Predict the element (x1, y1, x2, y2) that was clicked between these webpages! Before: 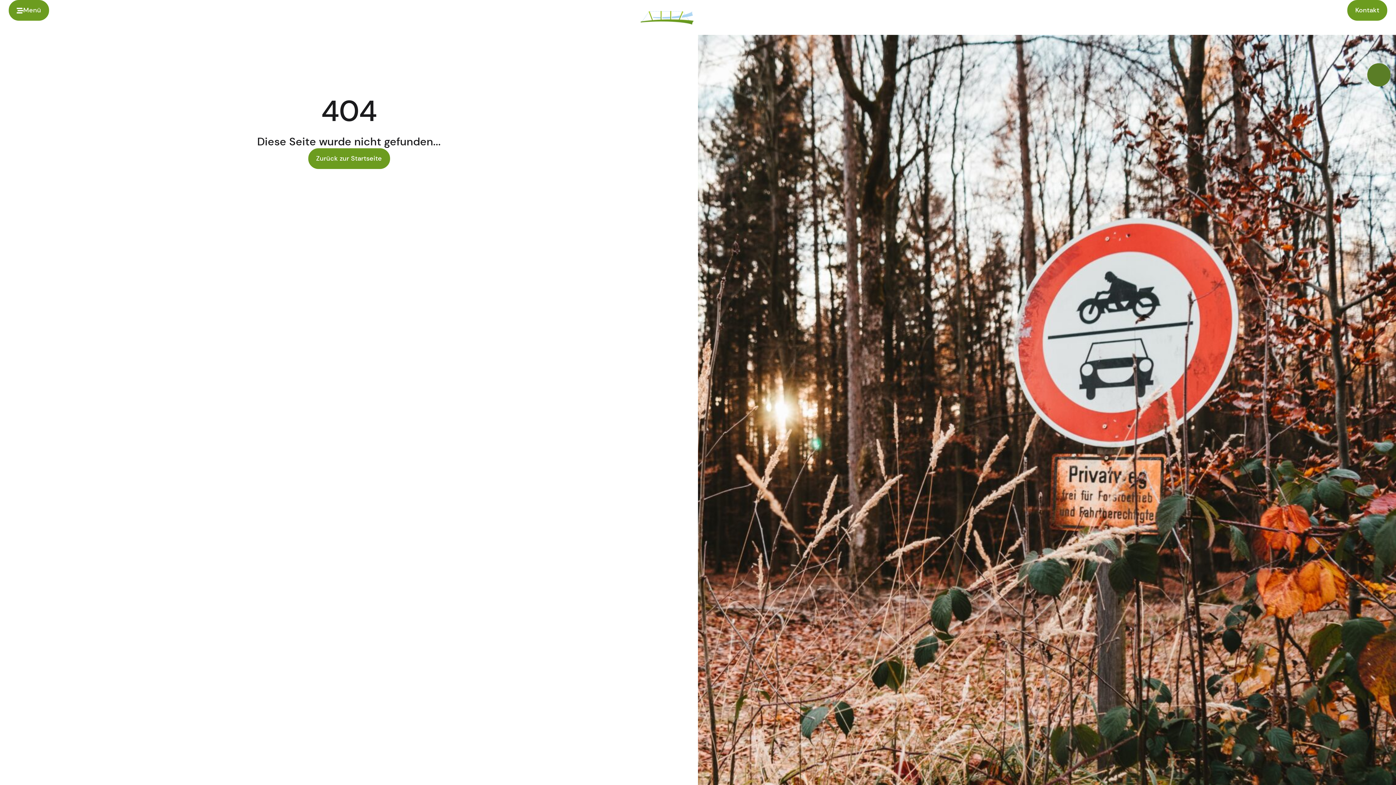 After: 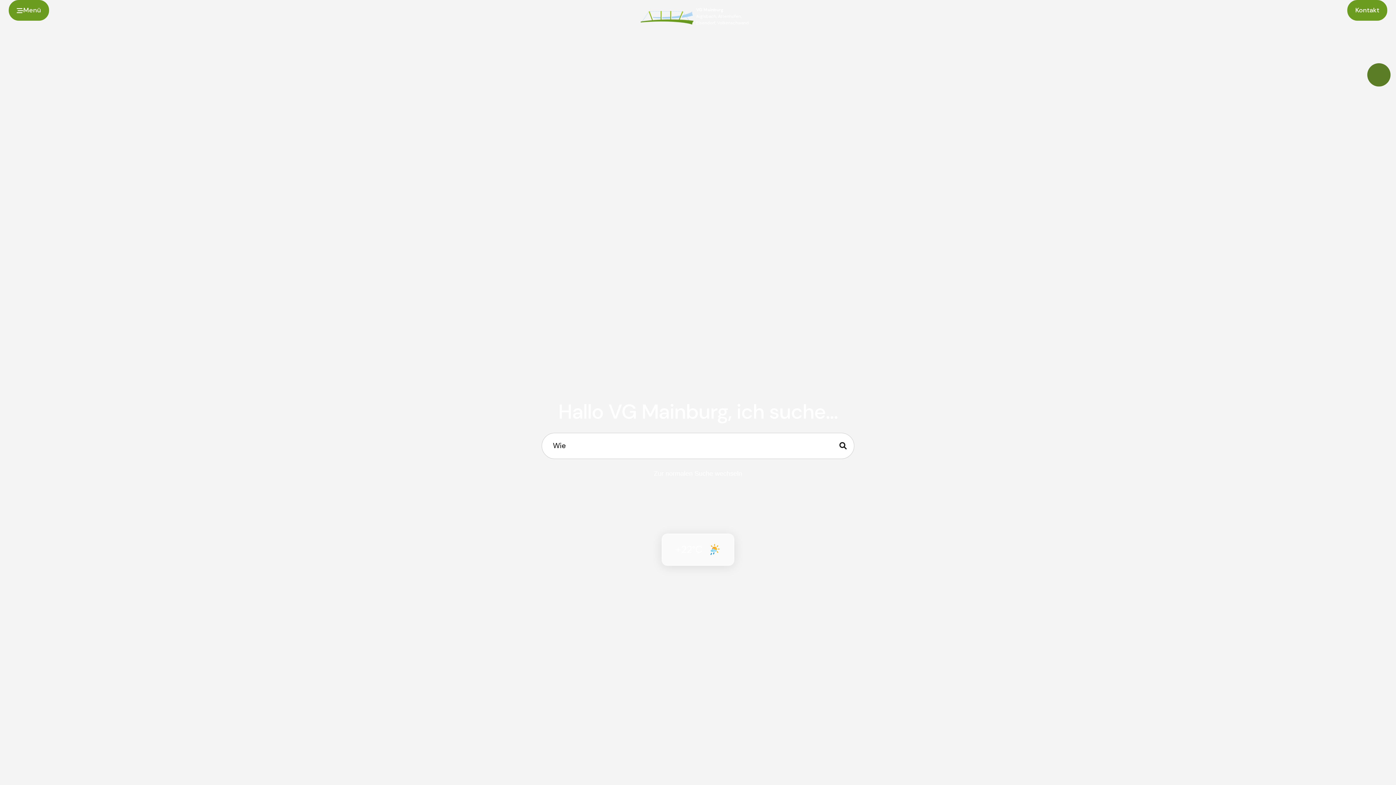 Action: bbox: (308, 148, 390, 169) label: Zurück zur Startseite